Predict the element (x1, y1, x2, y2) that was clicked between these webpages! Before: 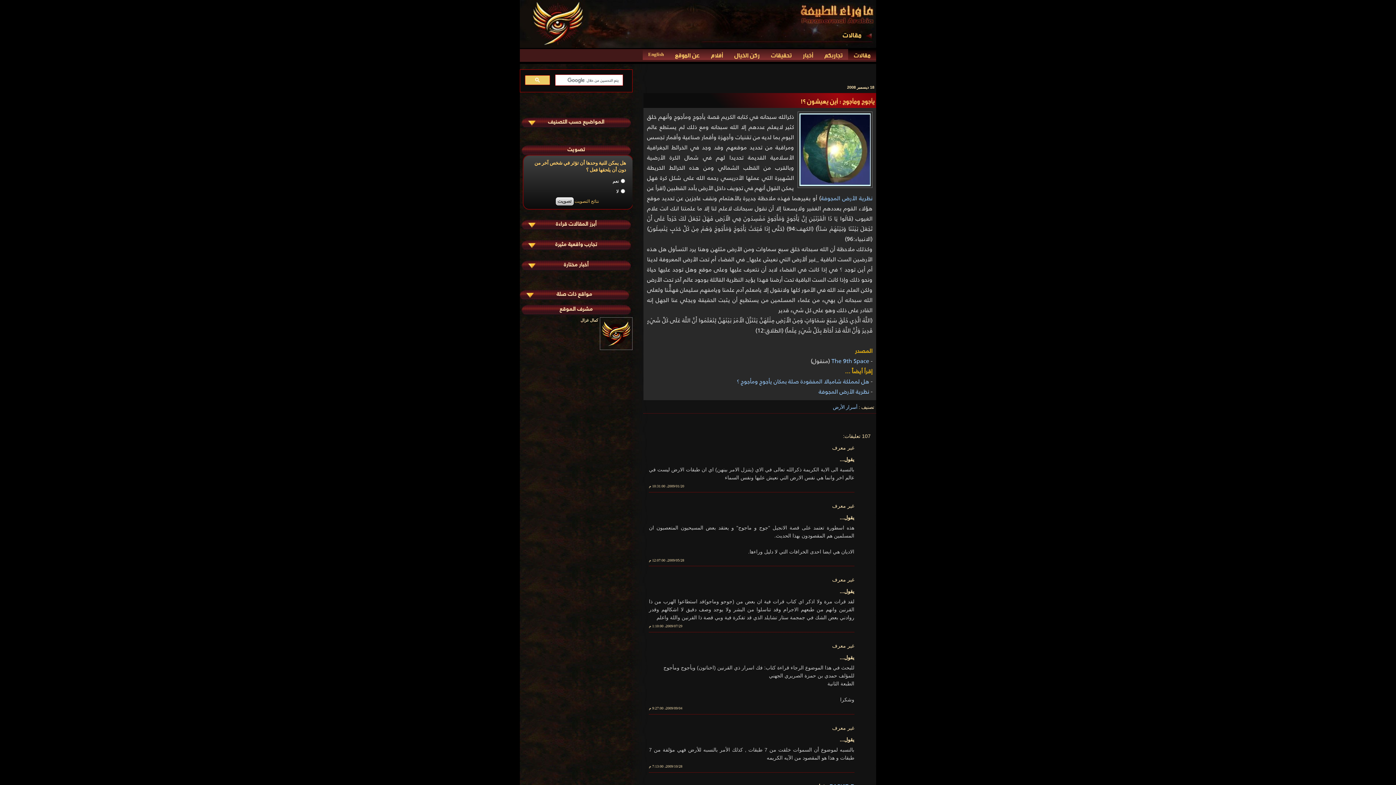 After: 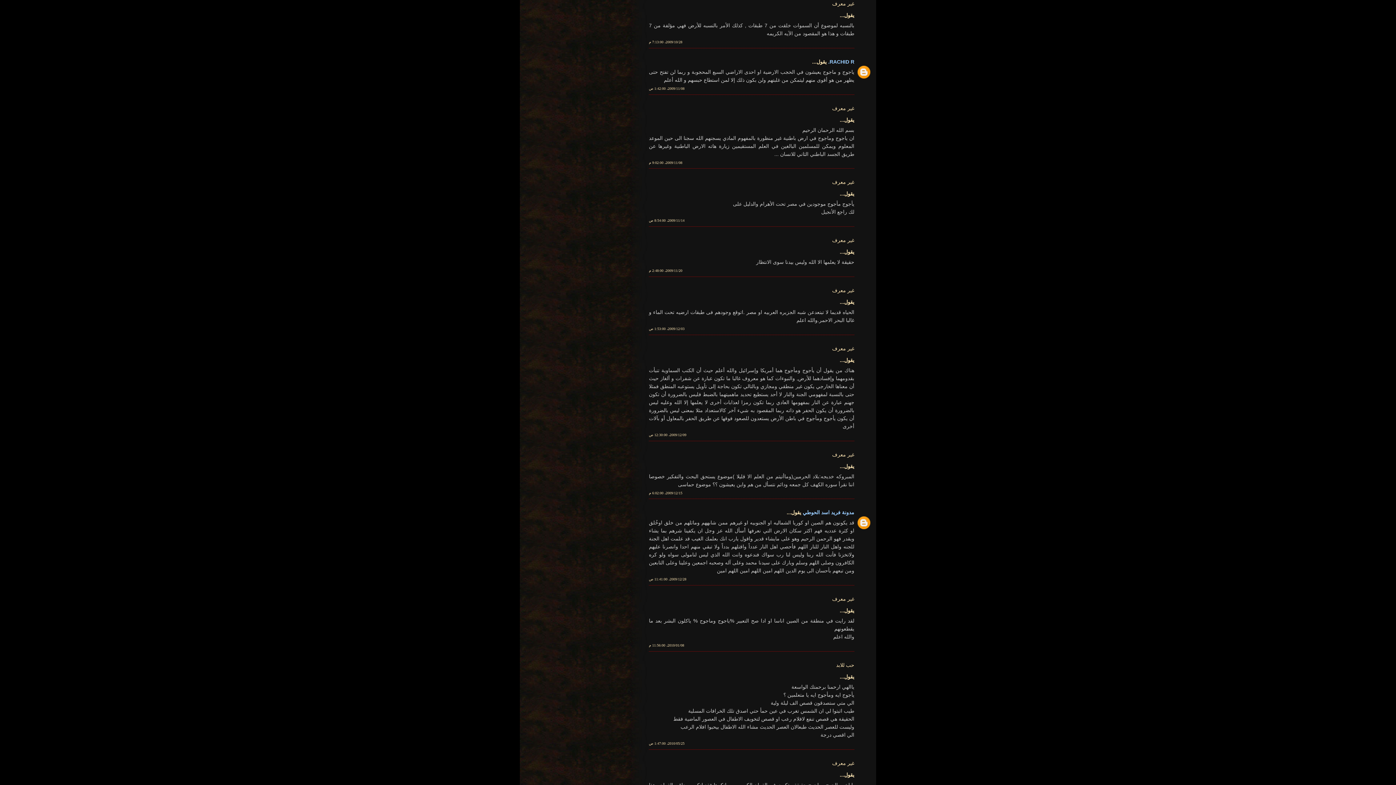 Action: bbox: (649, 764, 854, 769) label: 28‏/10‏/2009، 7:13:00 م